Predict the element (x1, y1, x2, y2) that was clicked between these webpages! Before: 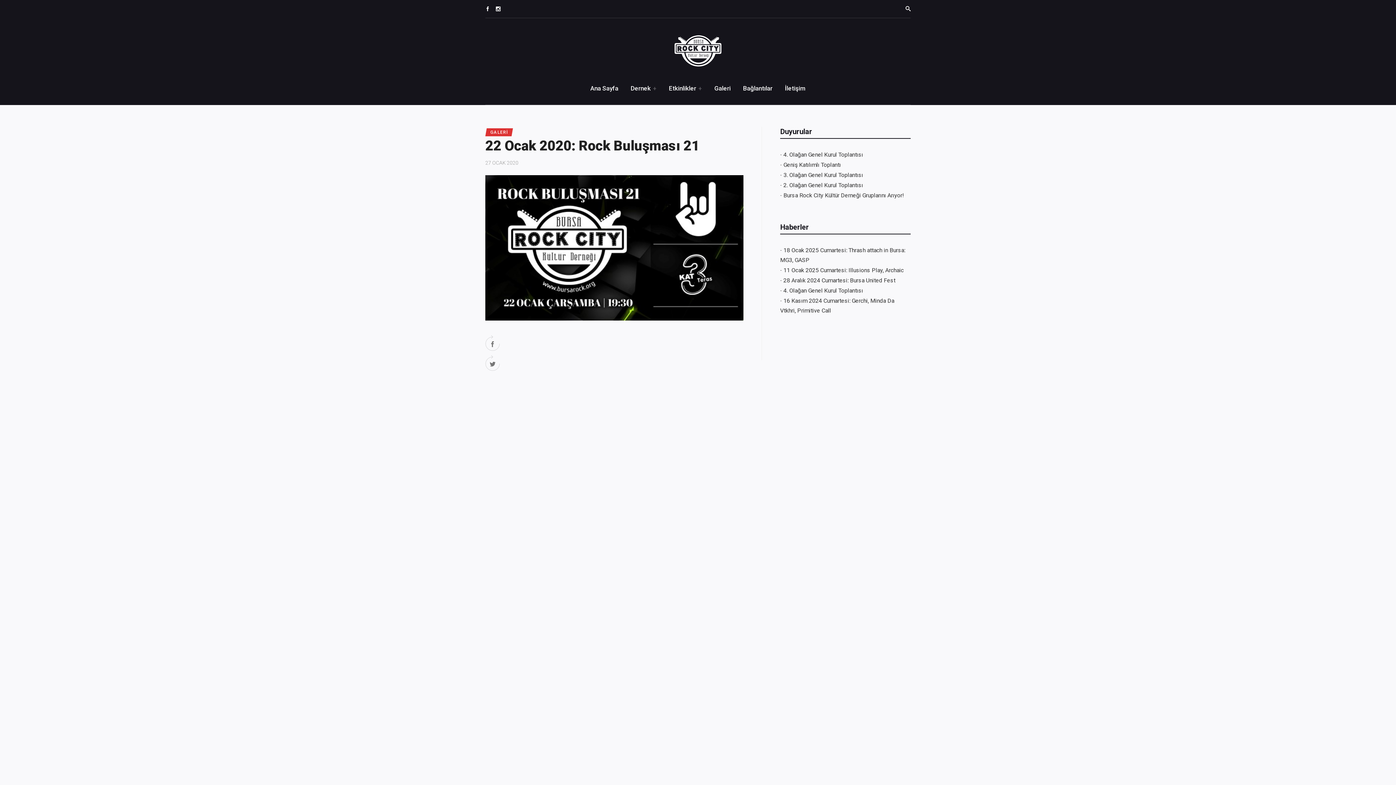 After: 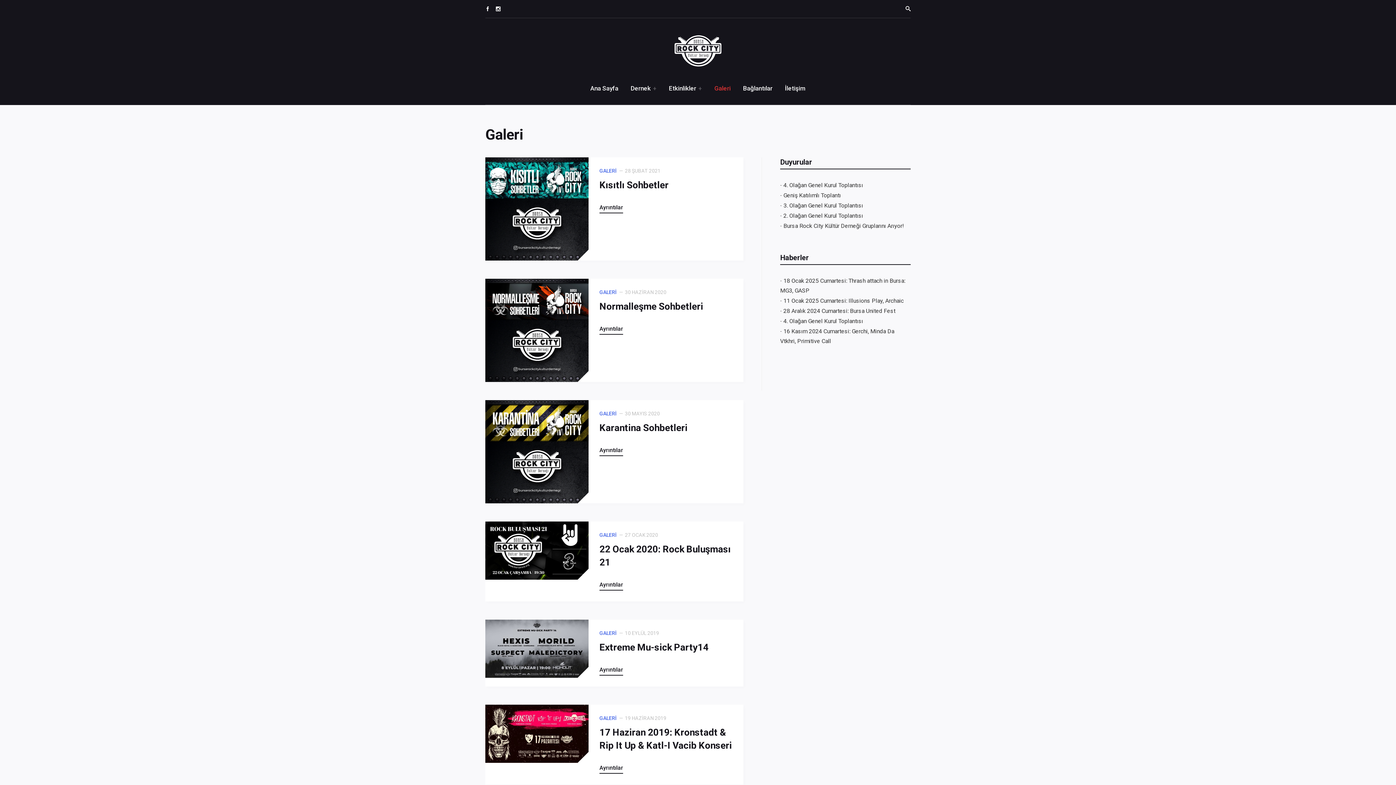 Action: bbox: (714, 84, 730, 92) label: Galeri